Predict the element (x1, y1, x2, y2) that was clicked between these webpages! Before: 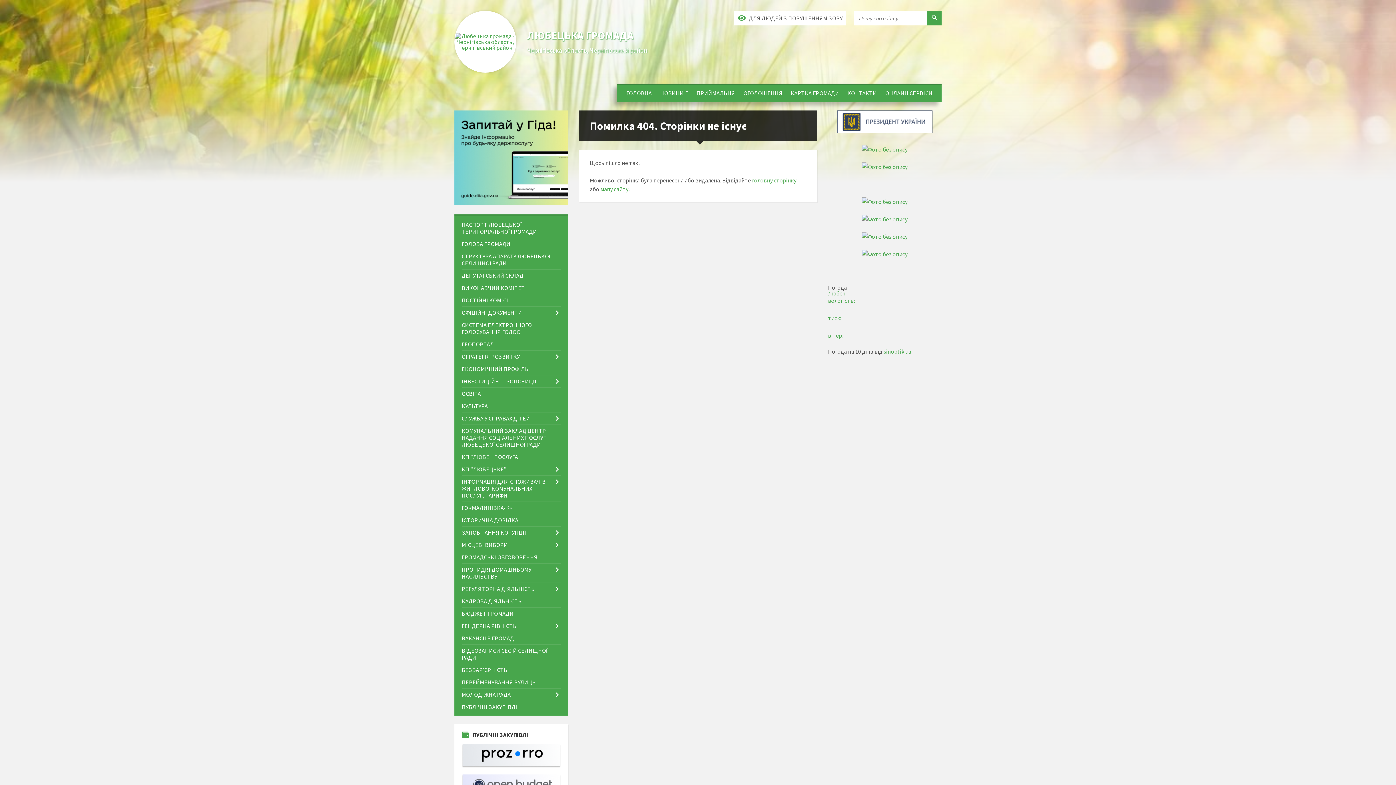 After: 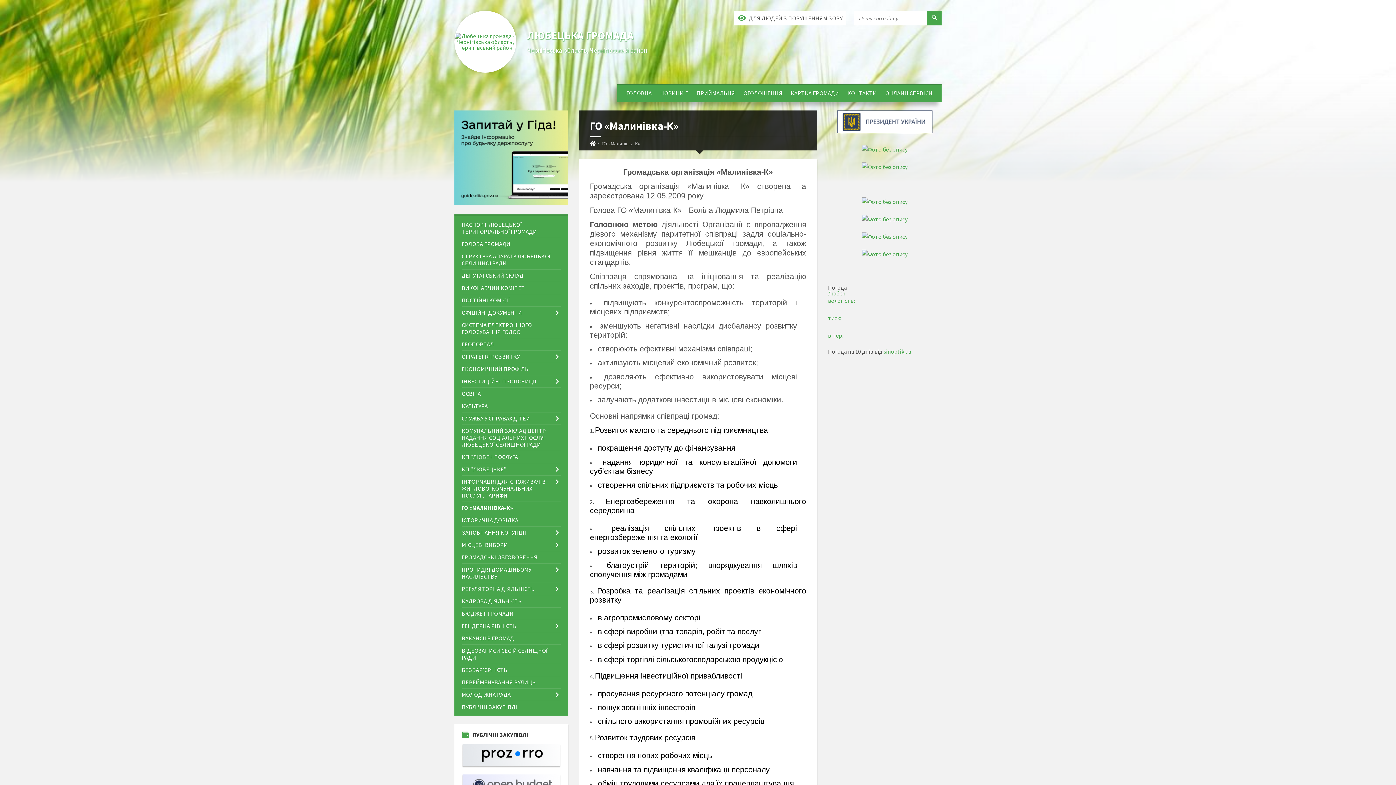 Action: bbox: (461, 502, 560, 514) label: ГО «МАЛИНІВКА-К»